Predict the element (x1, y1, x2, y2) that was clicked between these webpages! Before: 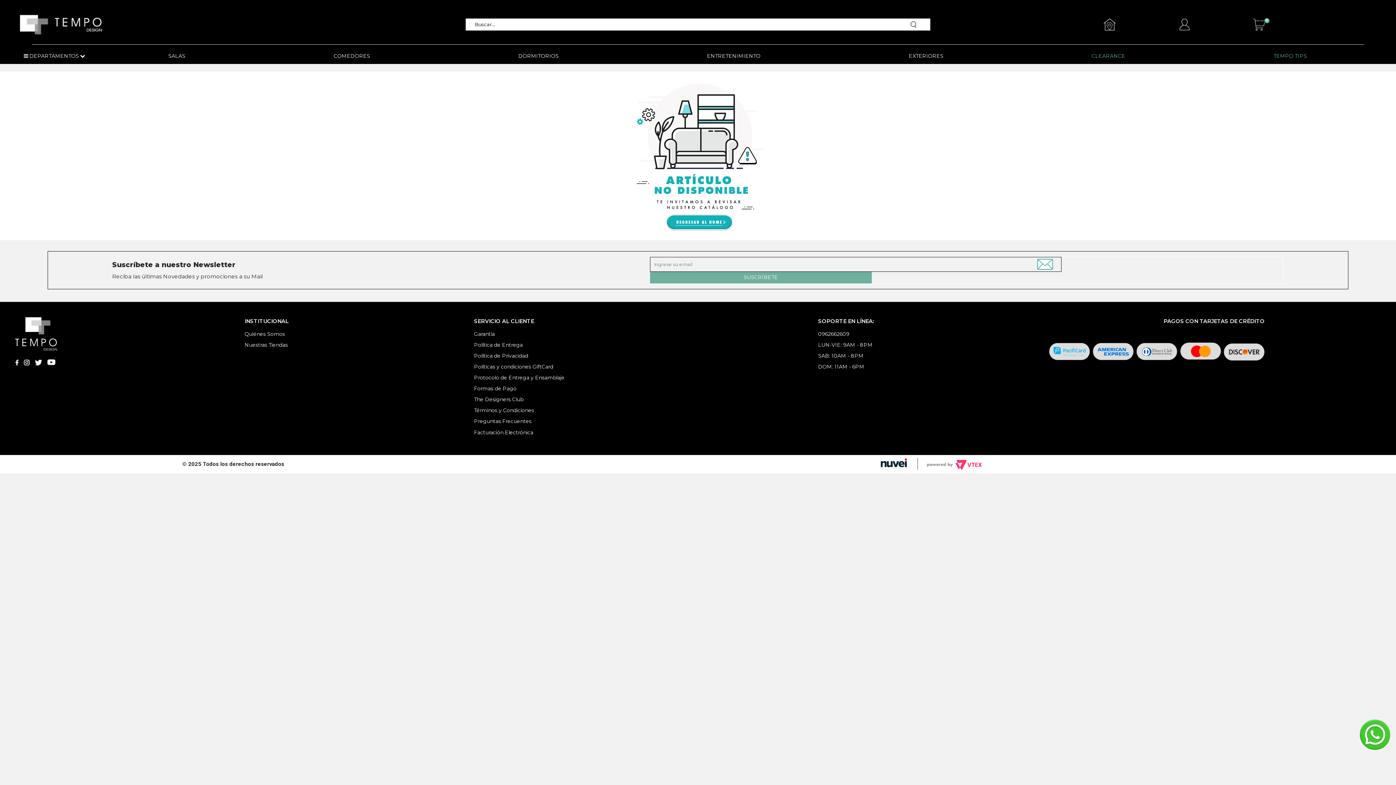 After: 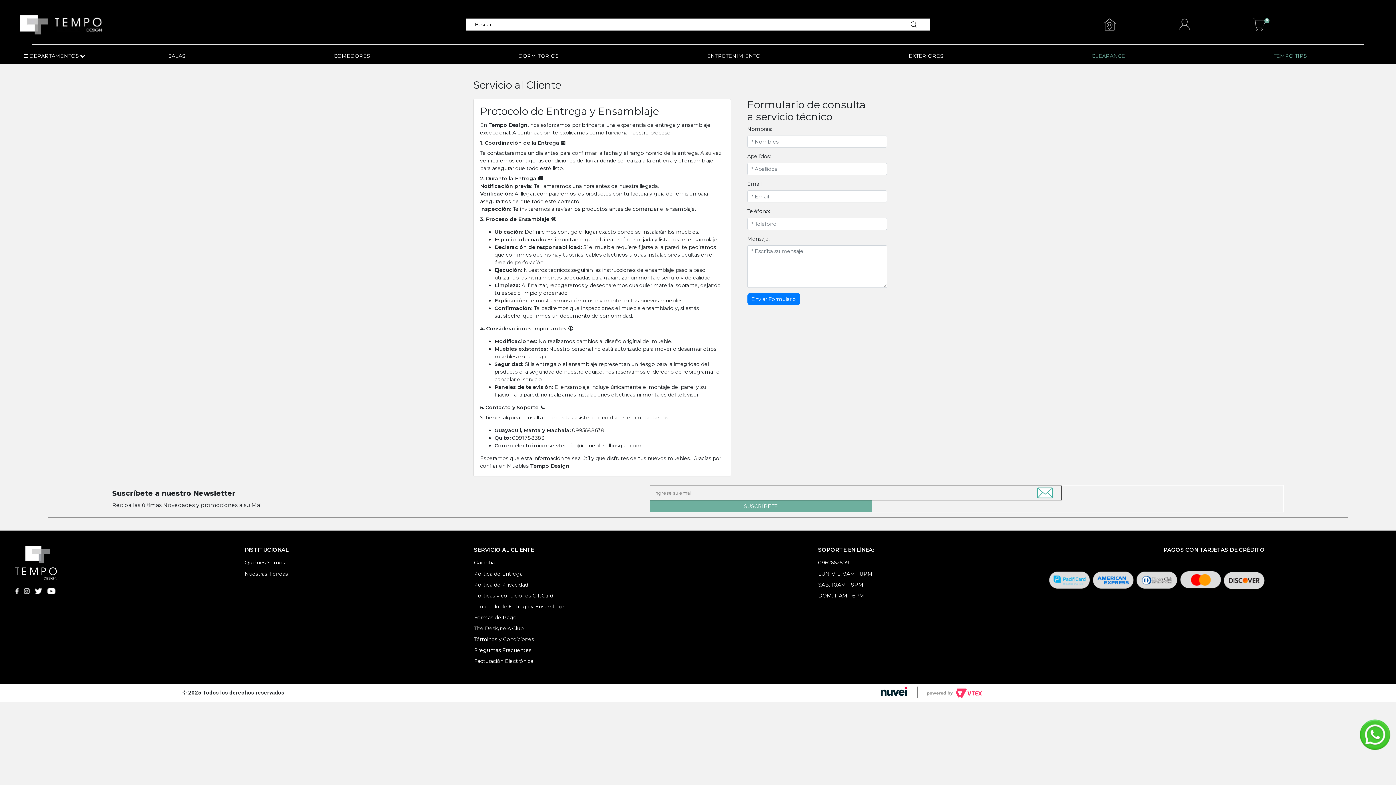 Action: label: Protocolo de Entrega y Ensamblaje bbox: (474, 374, 807, 381)